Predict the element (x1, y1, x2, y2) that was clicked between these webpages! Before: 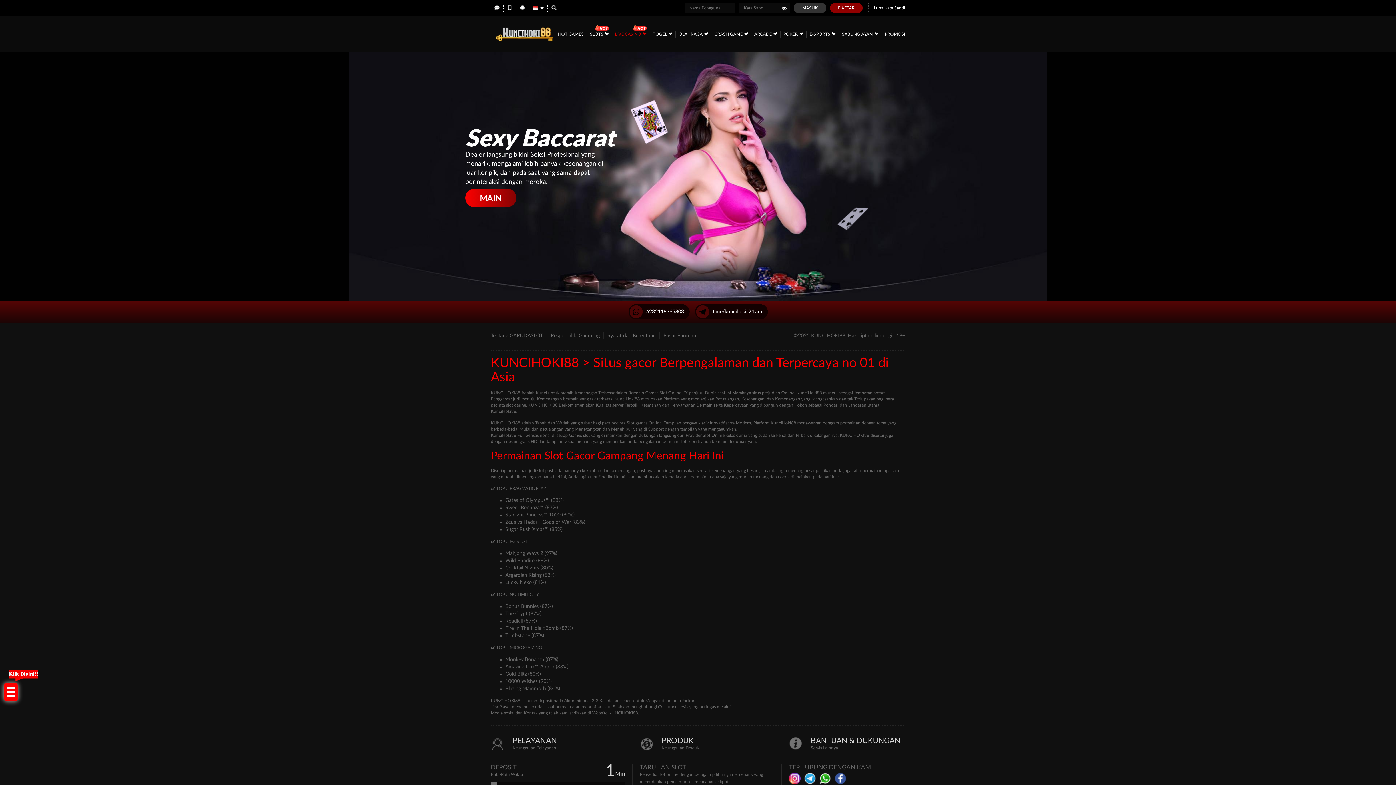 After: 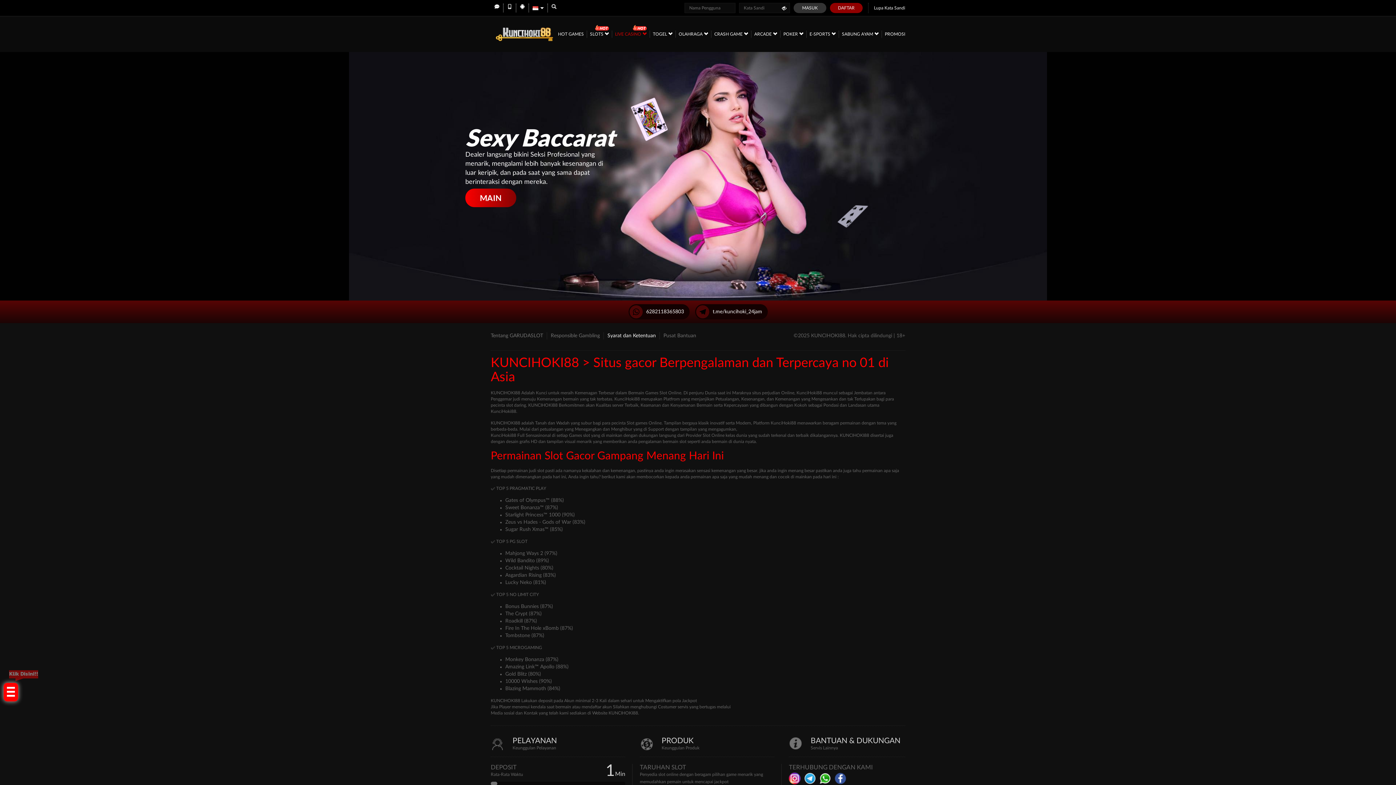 Action: bbox: (603, 332, 659, 339) label: Syarat dan Ketentuan